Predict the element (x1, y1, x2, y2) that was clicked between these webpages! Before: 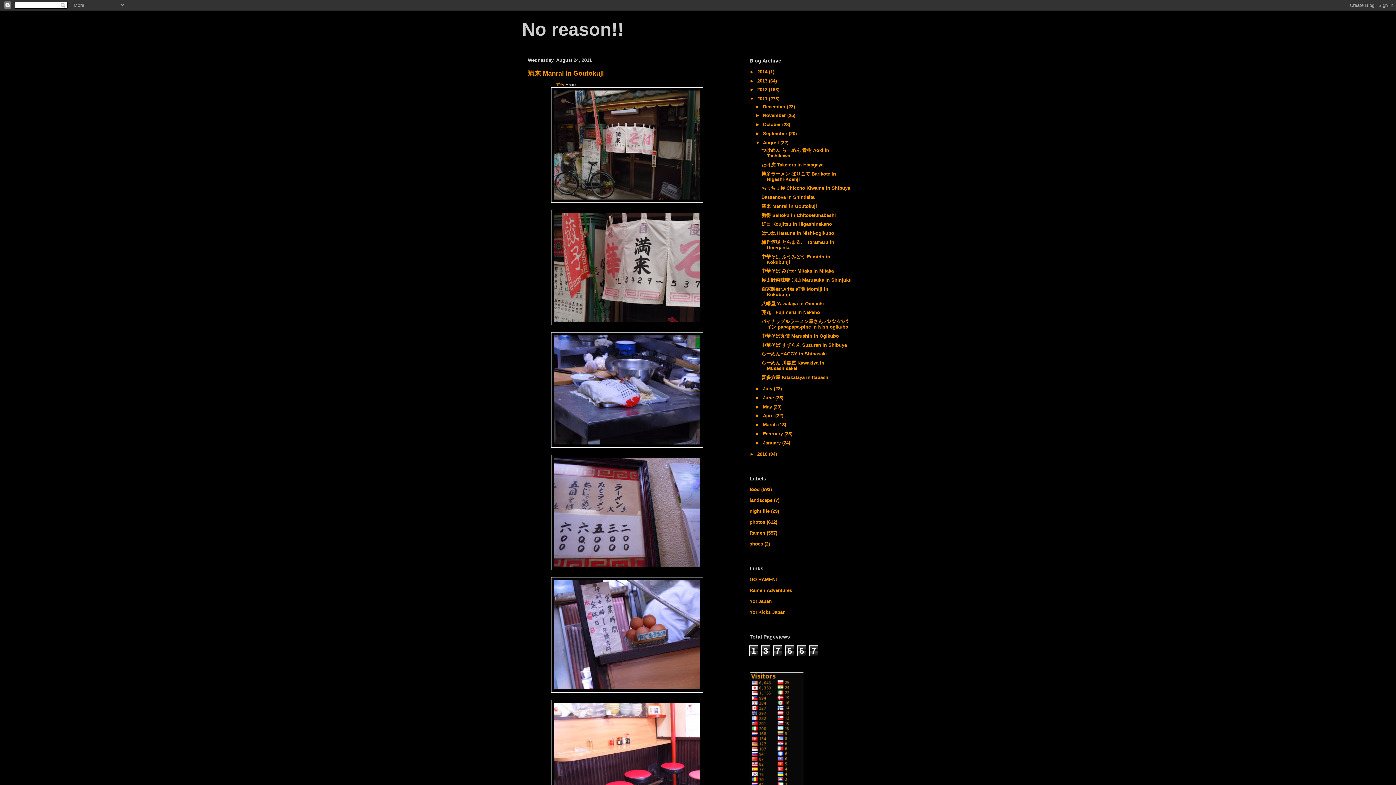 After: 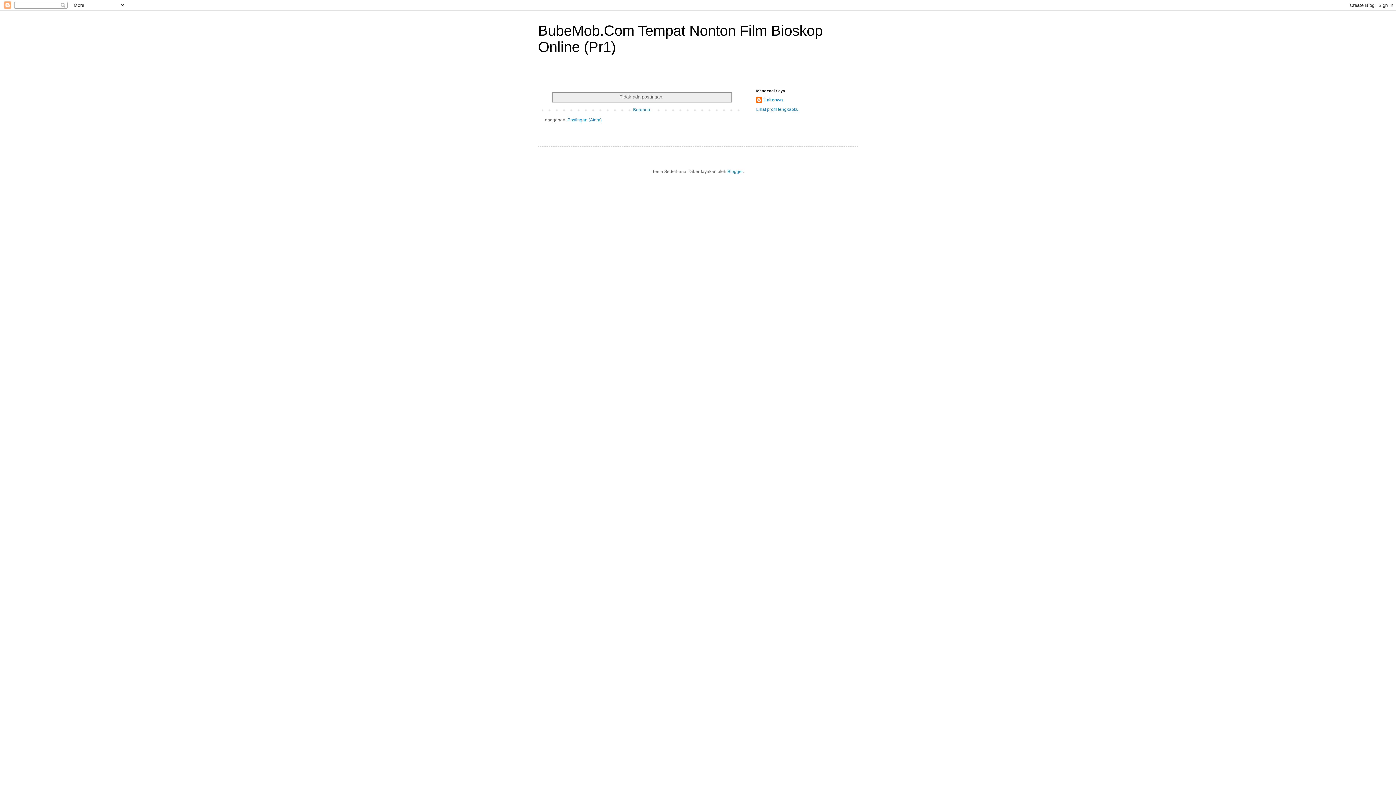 Action: bbox: (749, 609, 785, 615) label: Yo! Kicks Japan